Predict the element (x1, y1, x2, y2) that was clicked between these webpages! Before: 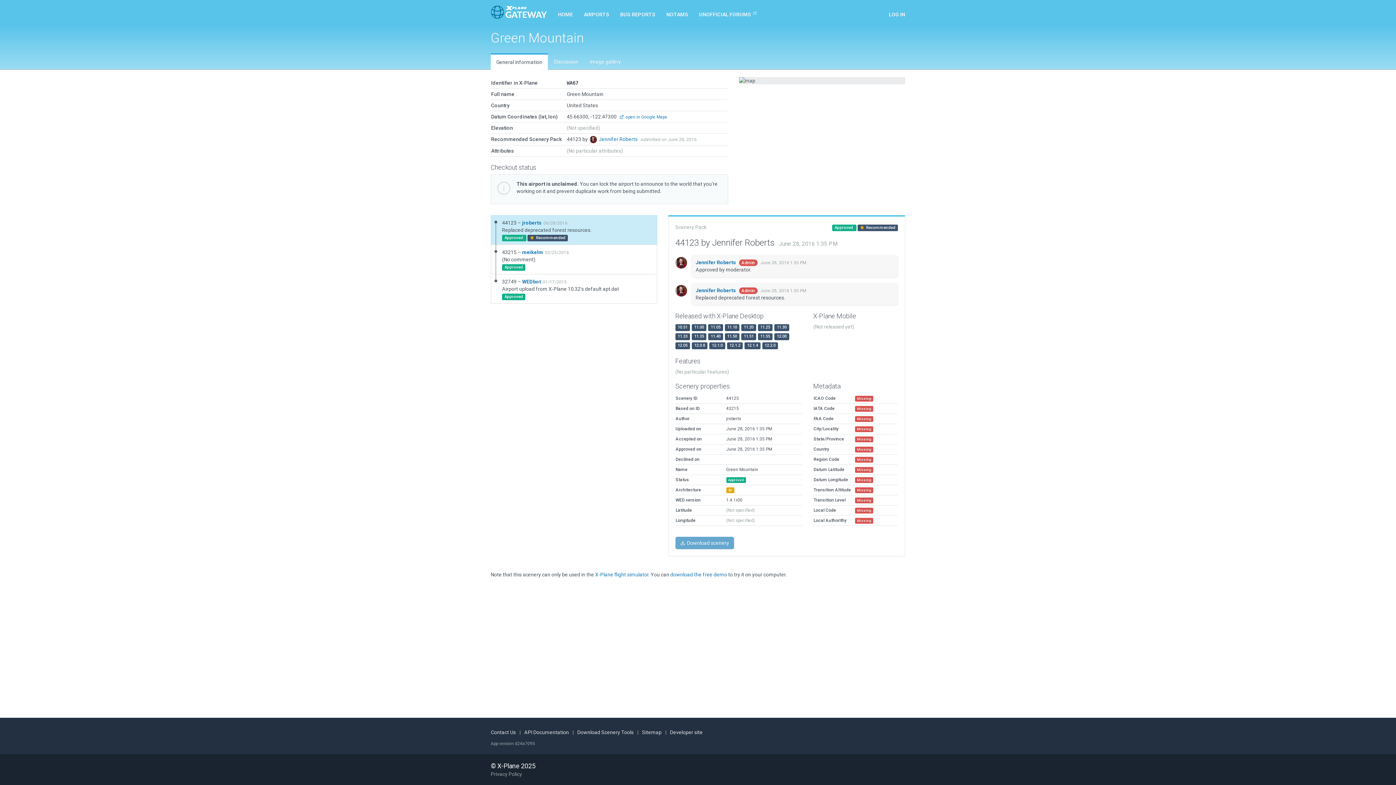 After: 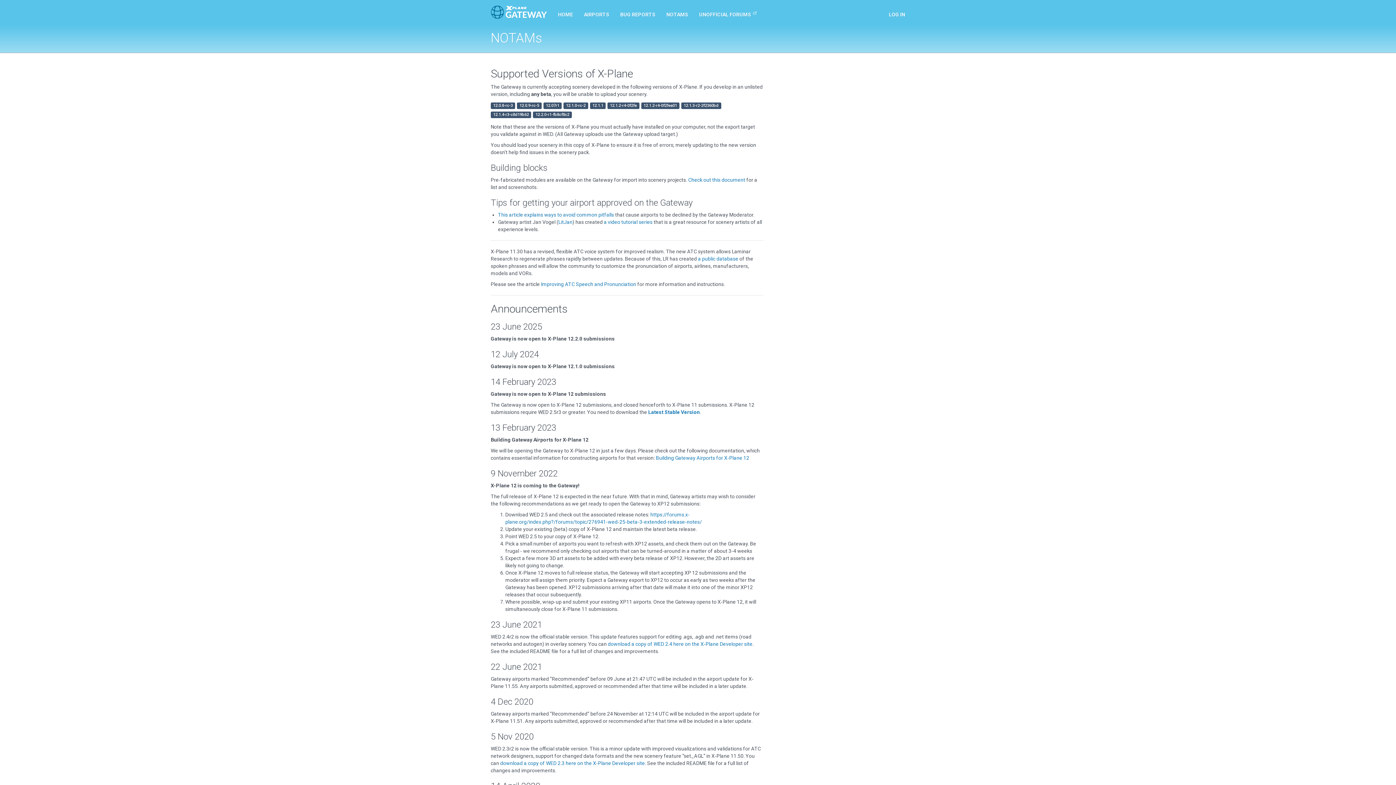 Action: label: NOTAMS bbox: (661, 0, 693, 25)